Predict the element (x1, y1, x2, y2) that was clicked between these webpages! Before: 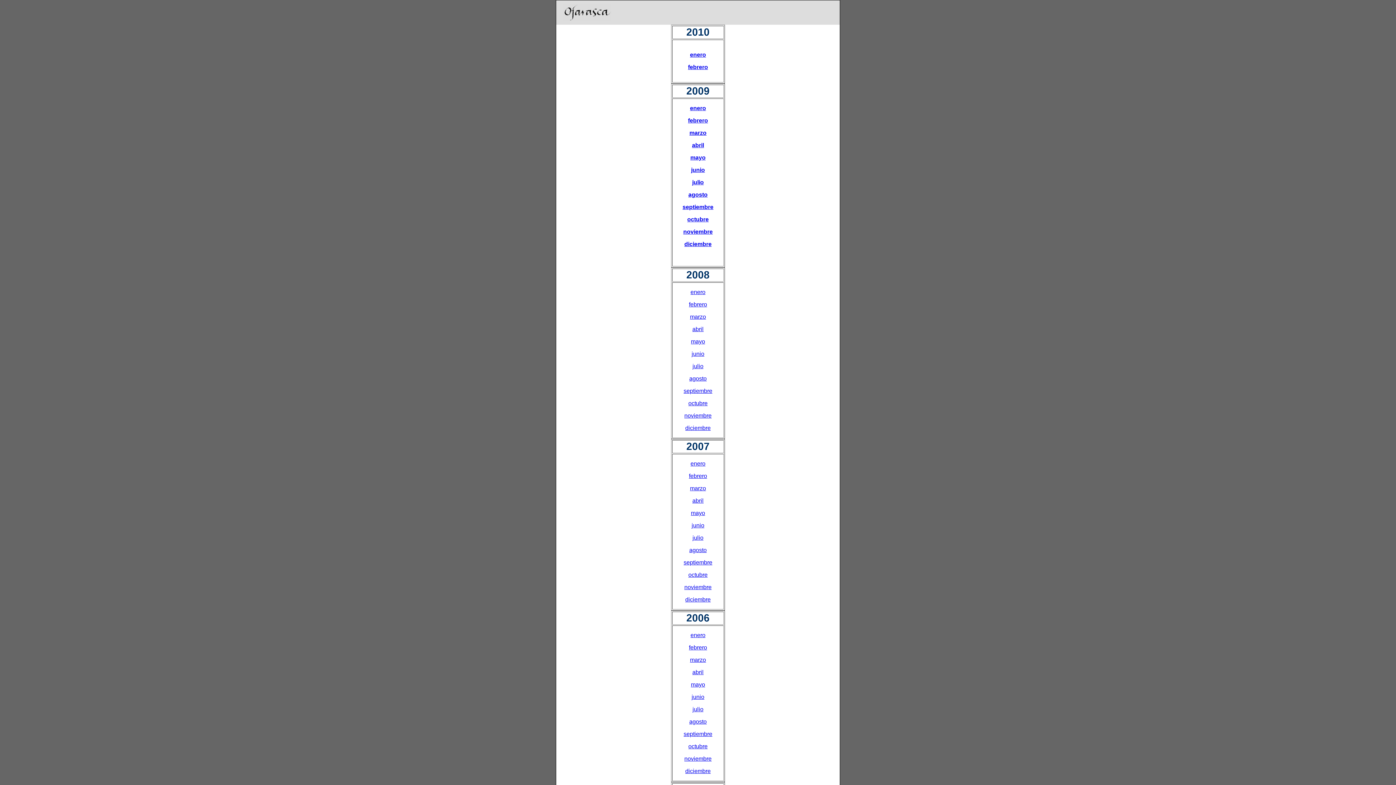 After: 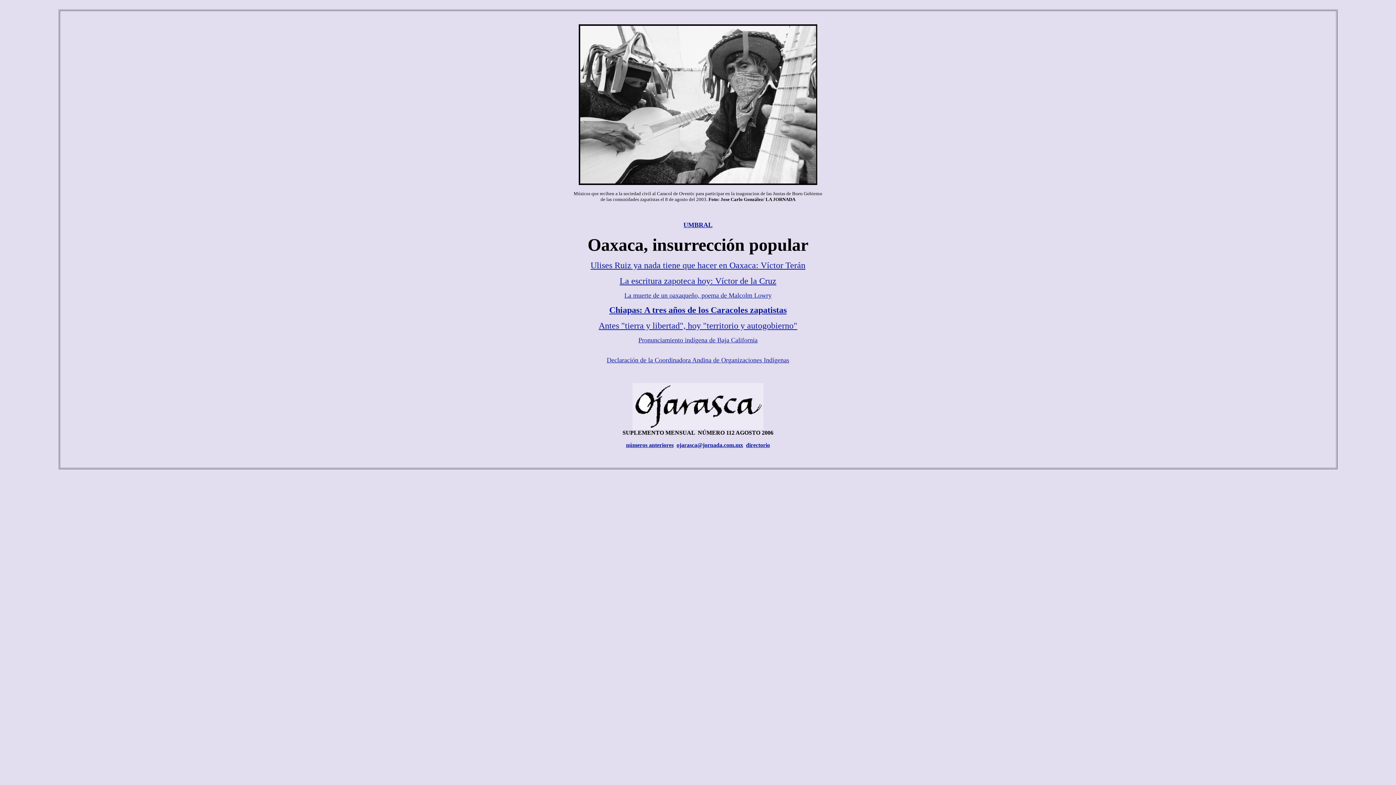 Action: label: agosto bbox: (689, 718, 706, 725)